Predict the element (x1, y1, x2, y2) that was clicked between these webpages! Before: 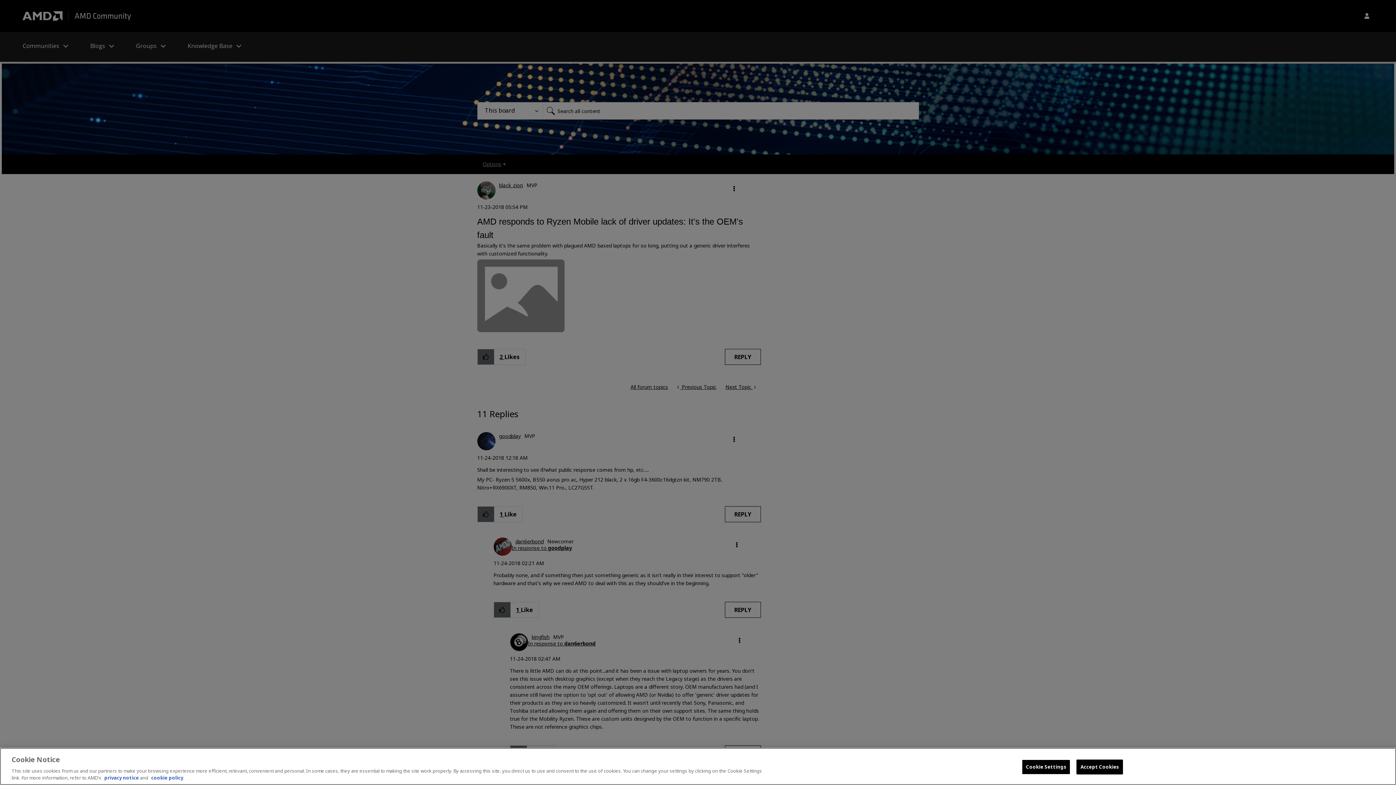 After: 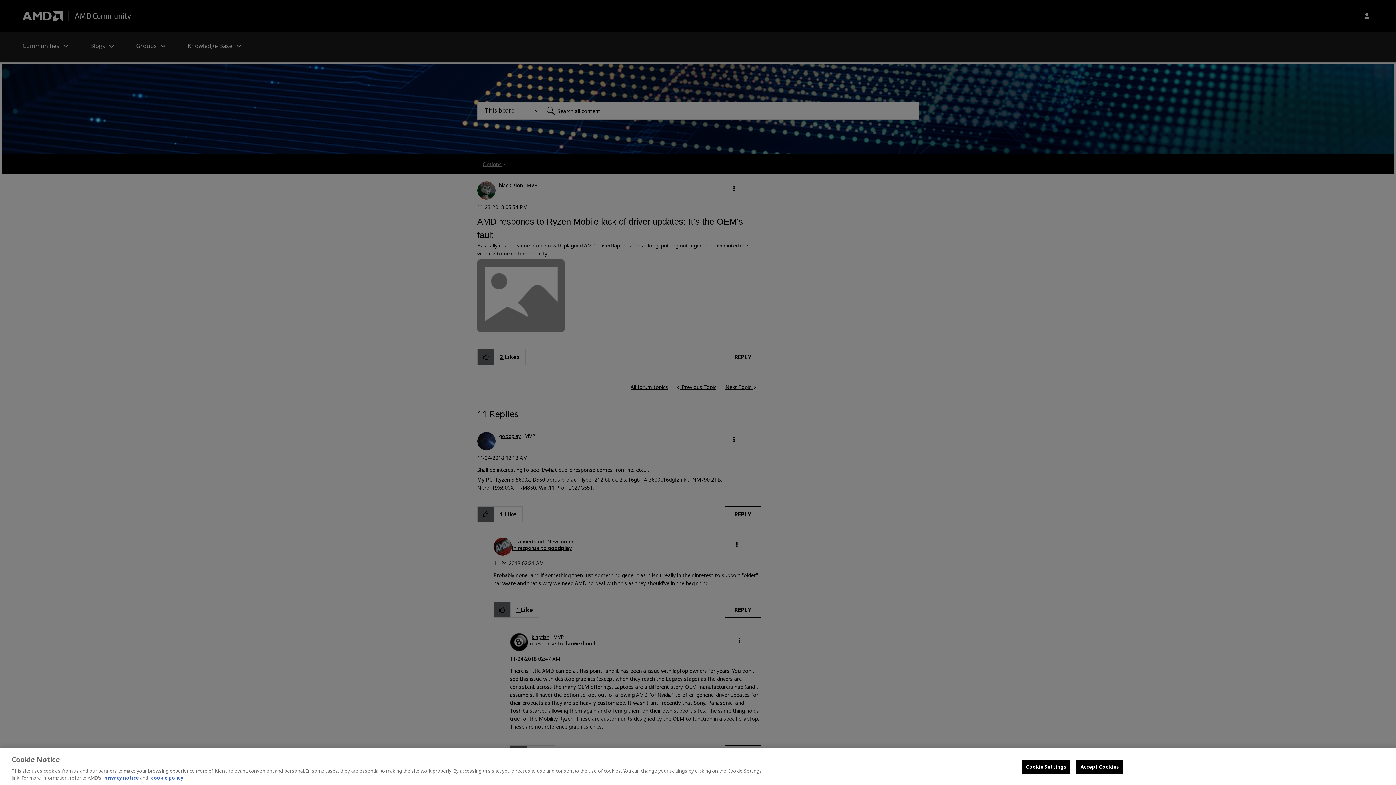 Action: label: privacy notice bbox: (104, 774, 138, 781)